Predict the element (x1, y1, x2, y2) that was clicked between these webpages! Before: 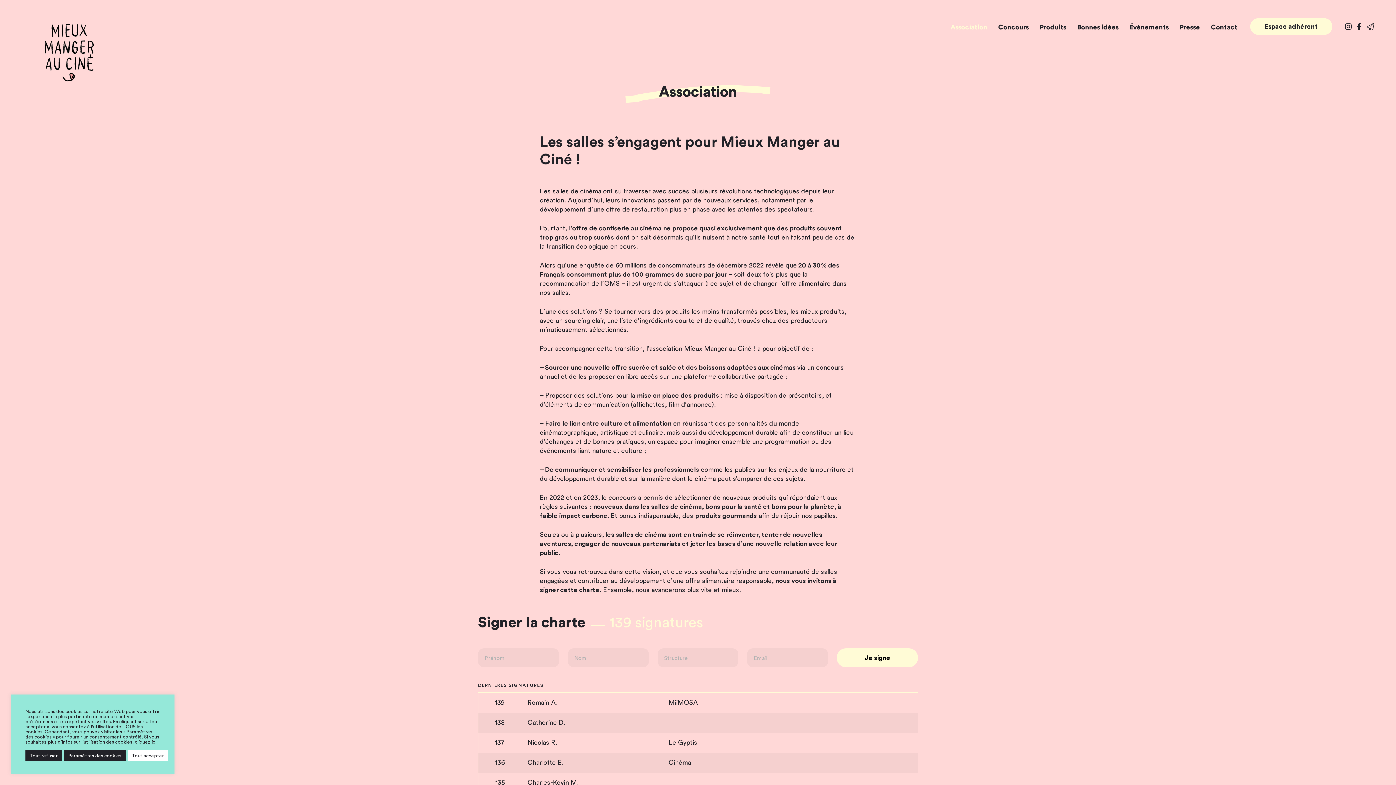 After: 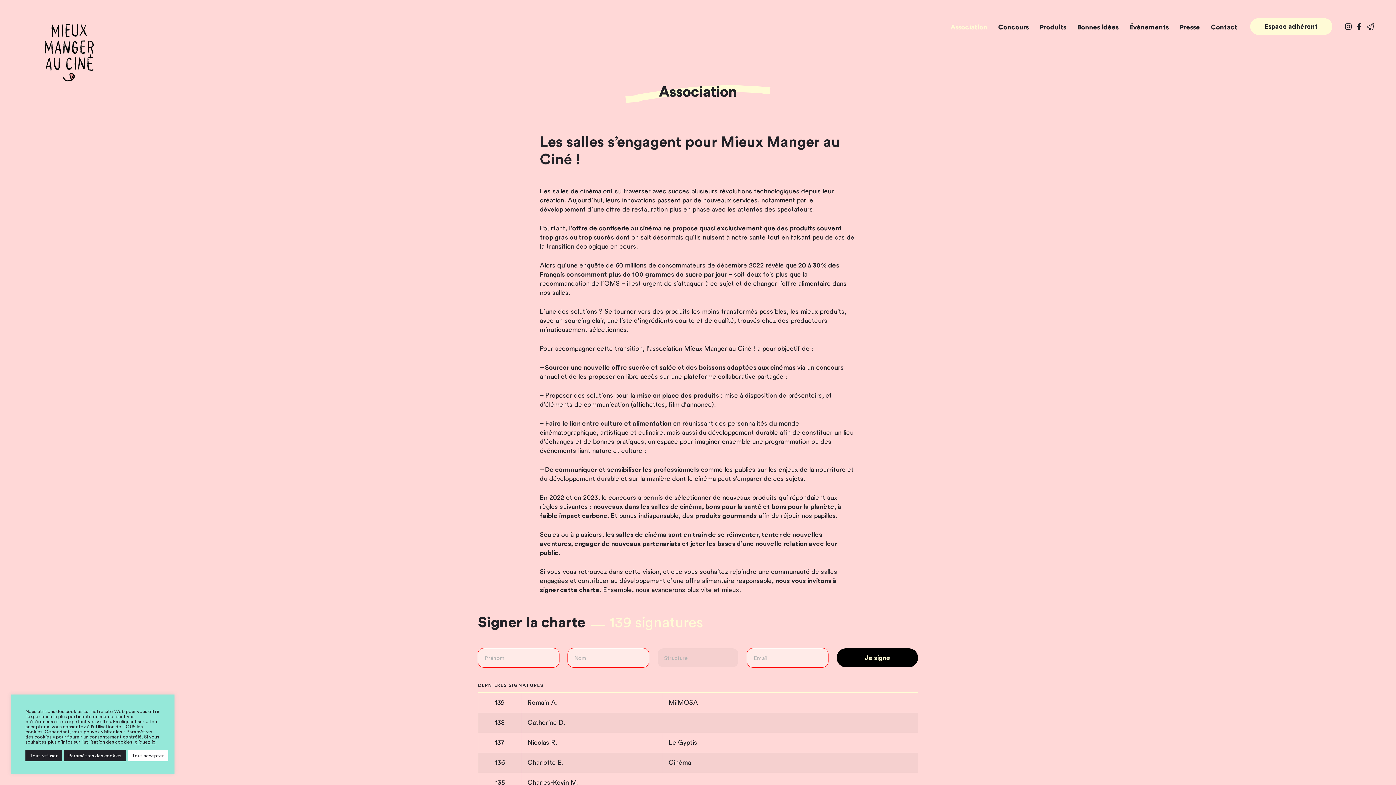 Action: bbox: (837, 648, 918, 667) label: Je signe